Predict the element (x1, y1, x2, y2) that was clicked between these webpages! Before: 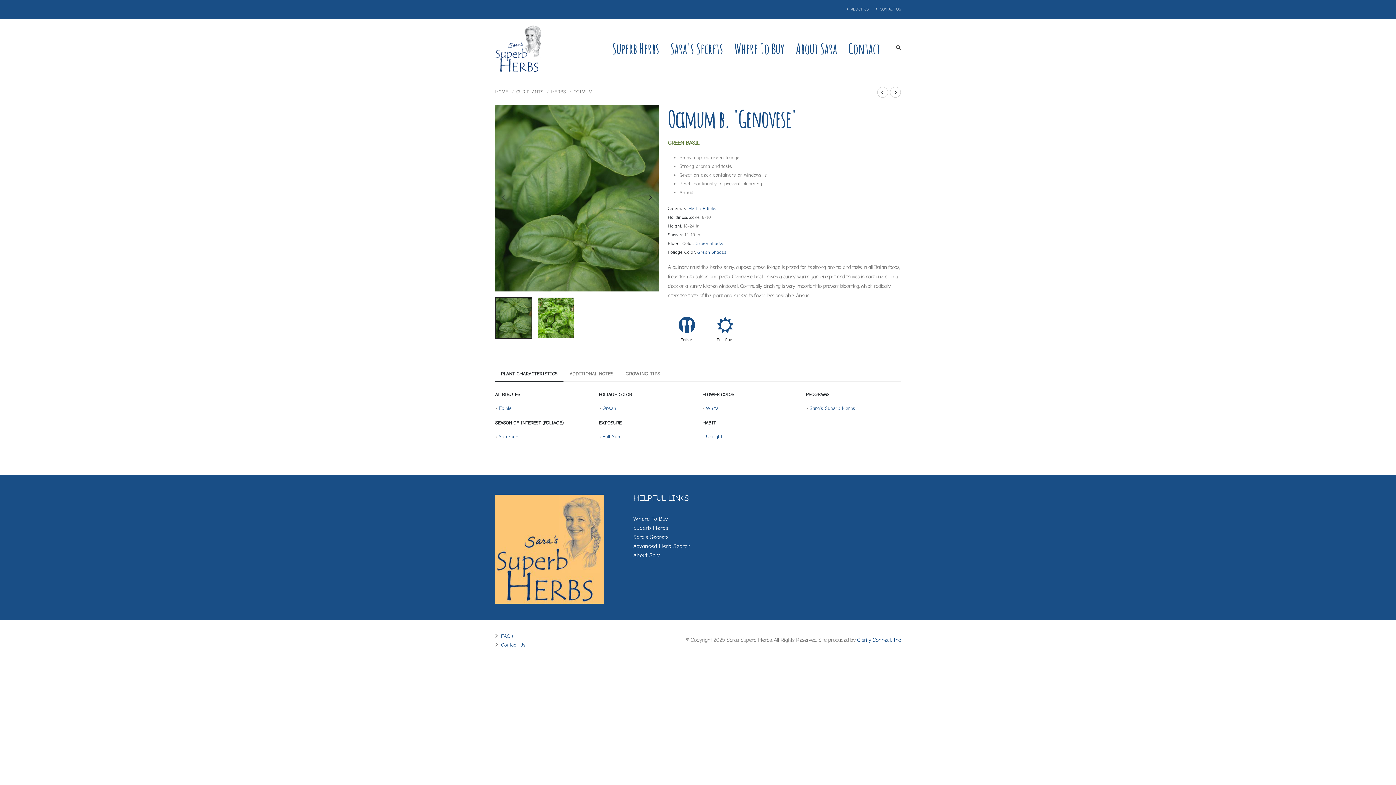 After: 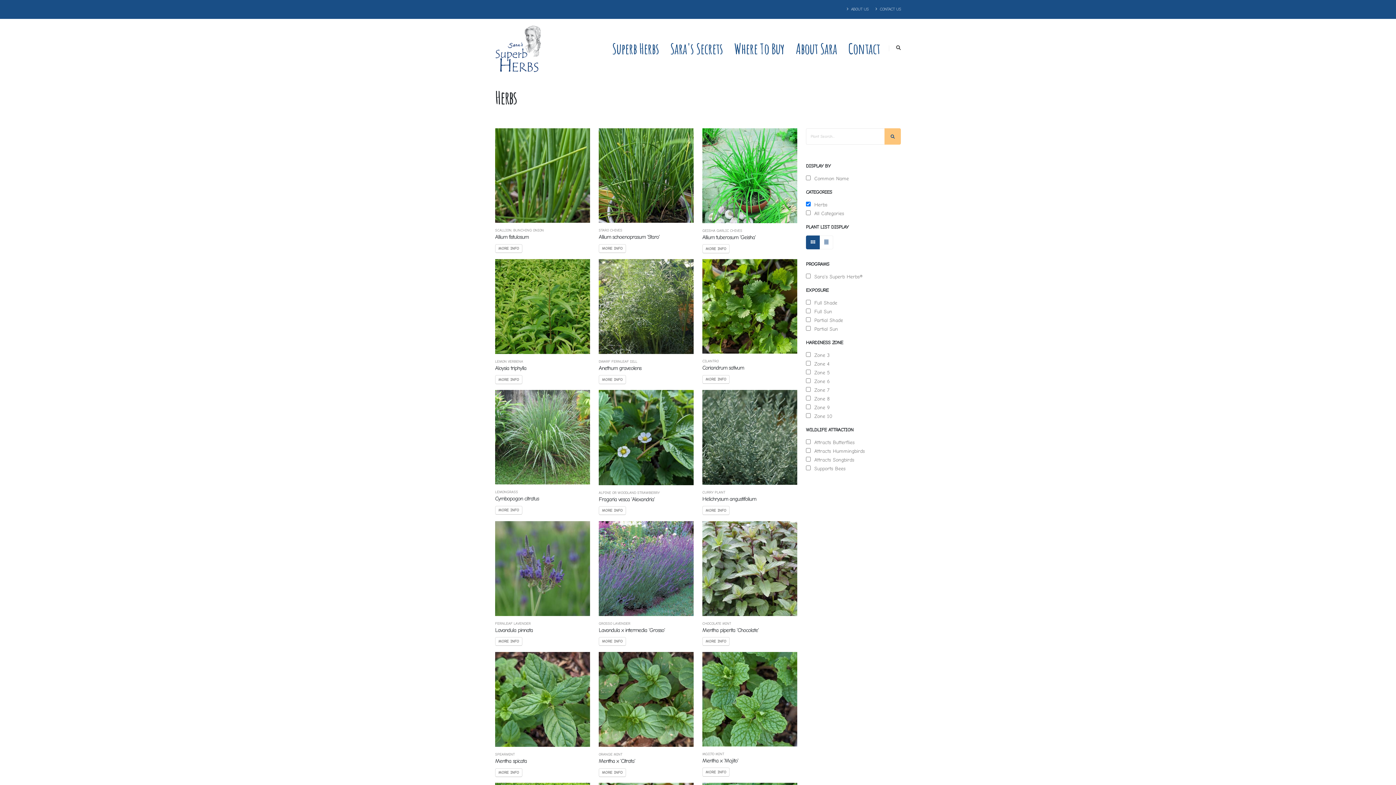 Action: label: HERBS bbox: (551, 89, 565, 94)